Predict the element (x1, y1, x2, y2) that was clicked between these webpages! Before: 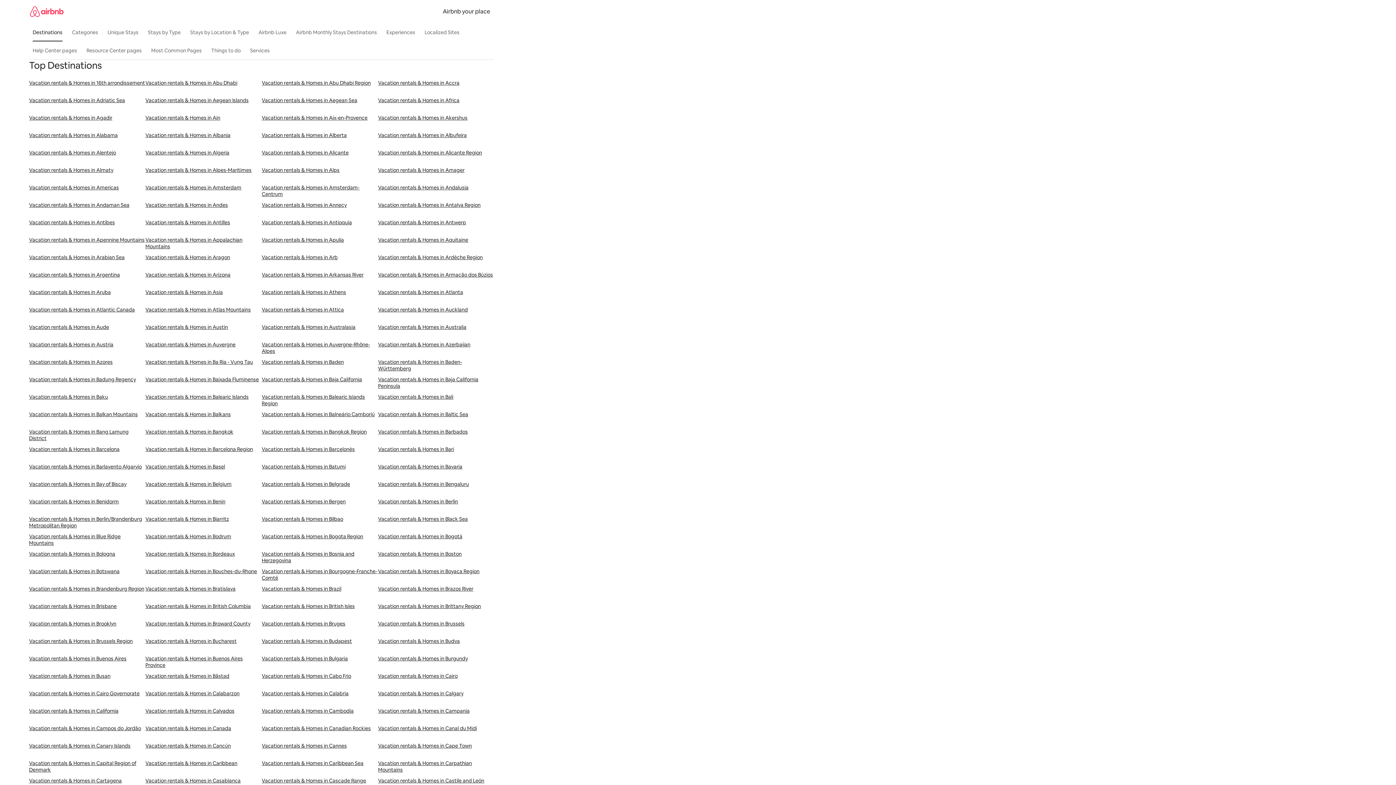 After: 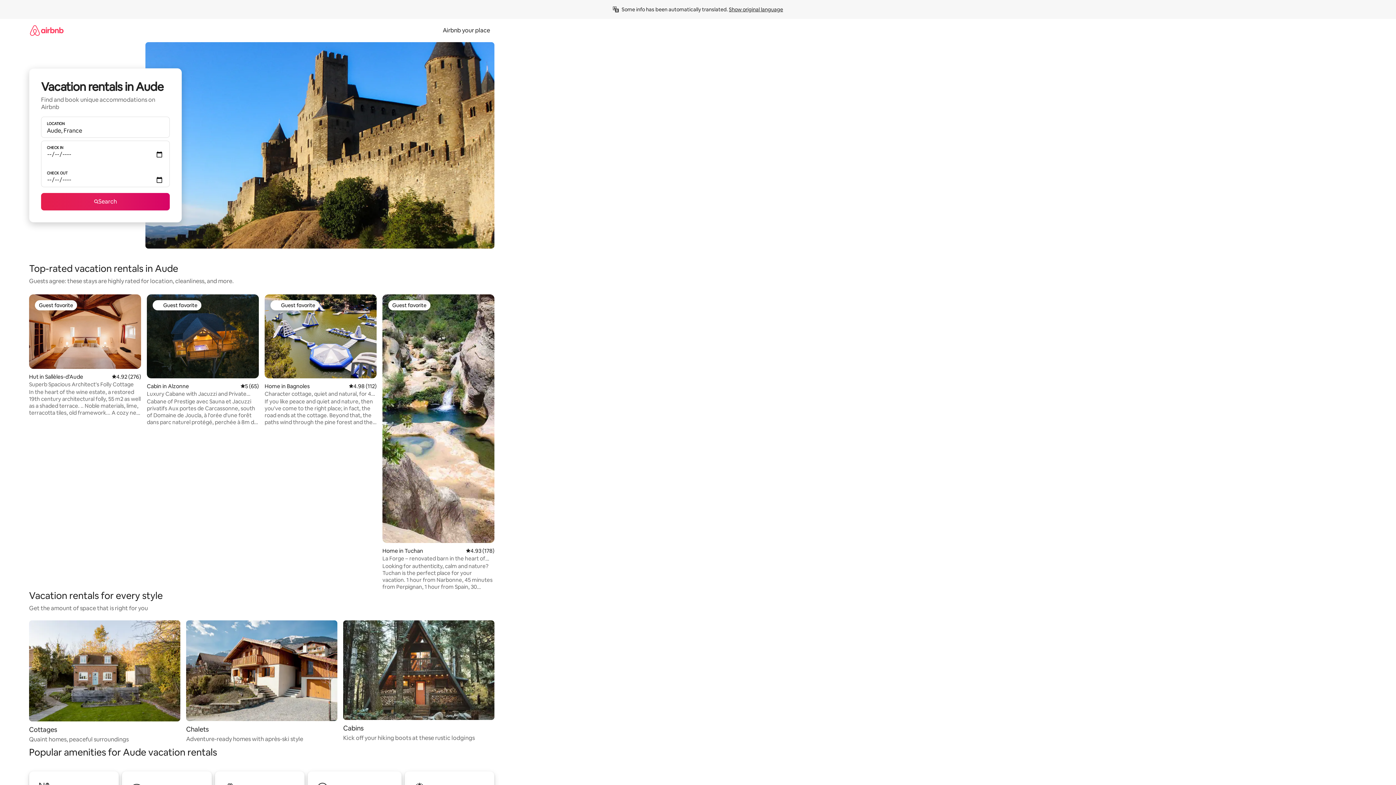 Action: label: Vacation rentals & Homes in Aude bbox: (29, 324, 145, 341)